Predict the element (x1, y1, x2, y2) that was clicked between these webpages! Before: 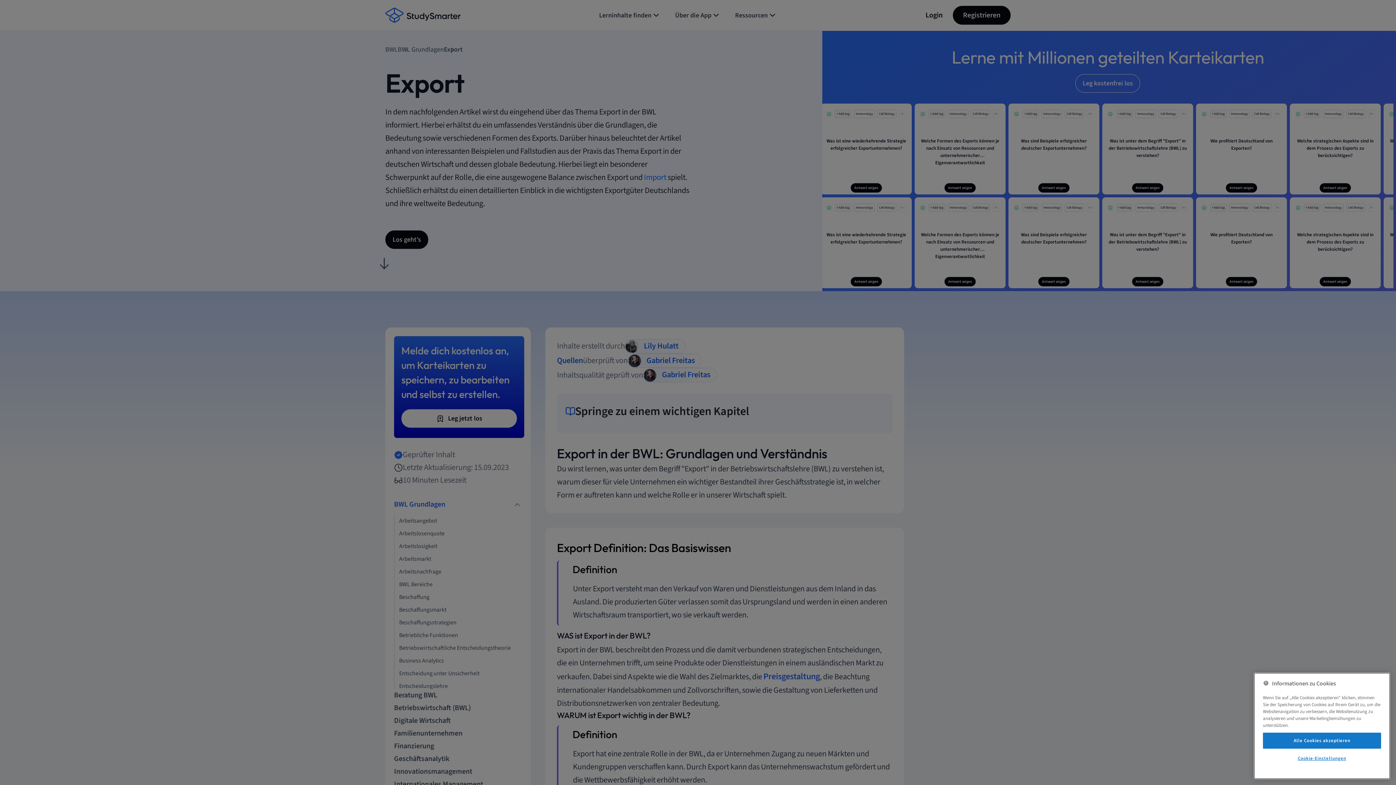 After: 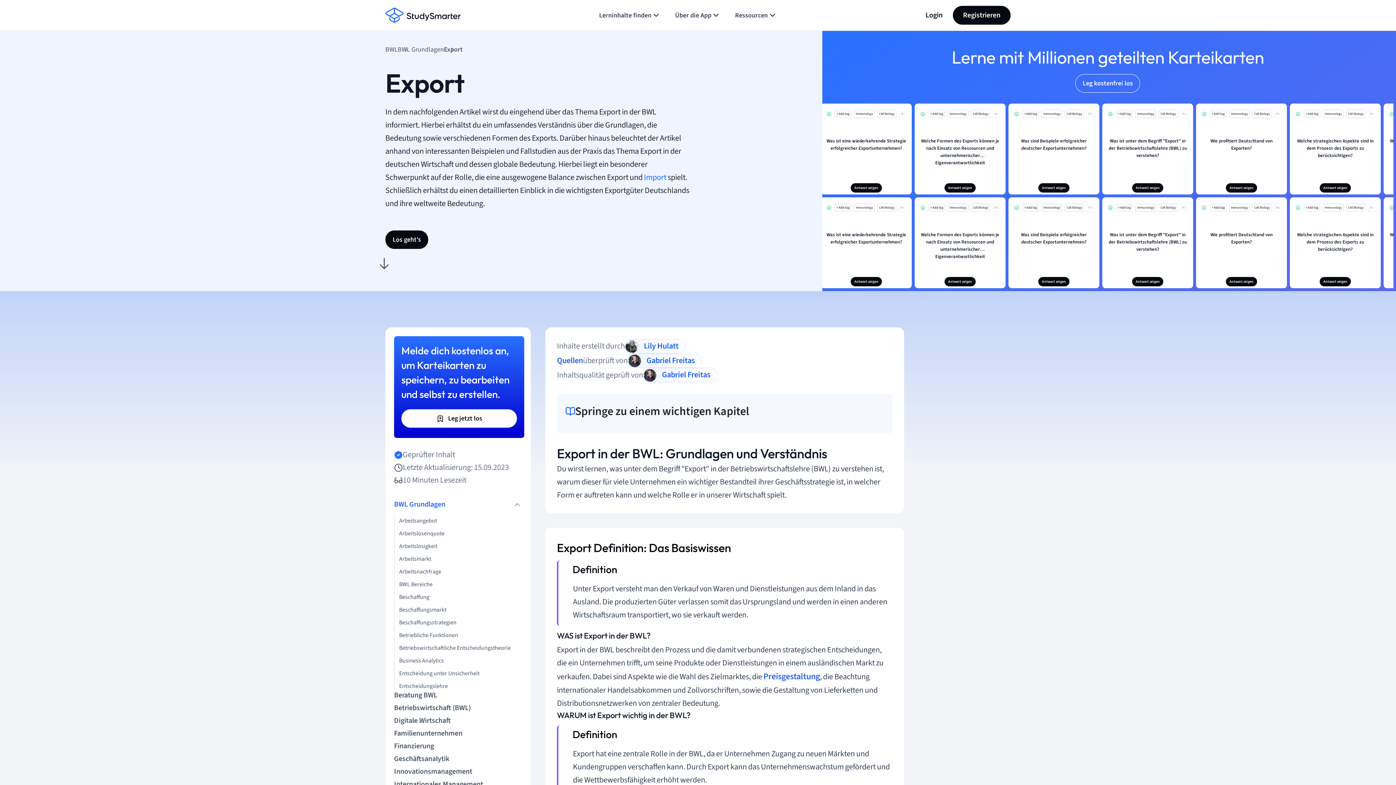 Action: bbox: (1263, 733, 1381, 749) label: Alle Cookies akzeptieren